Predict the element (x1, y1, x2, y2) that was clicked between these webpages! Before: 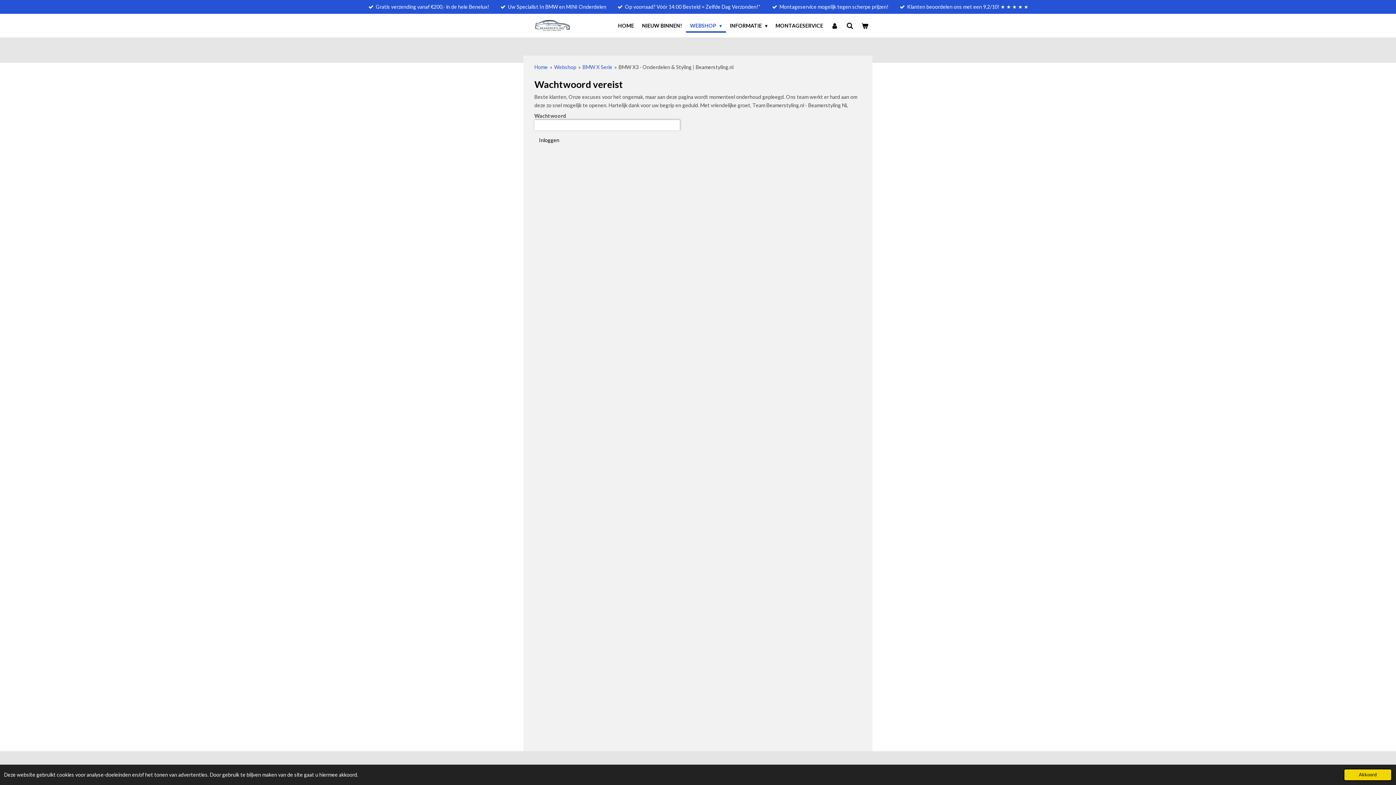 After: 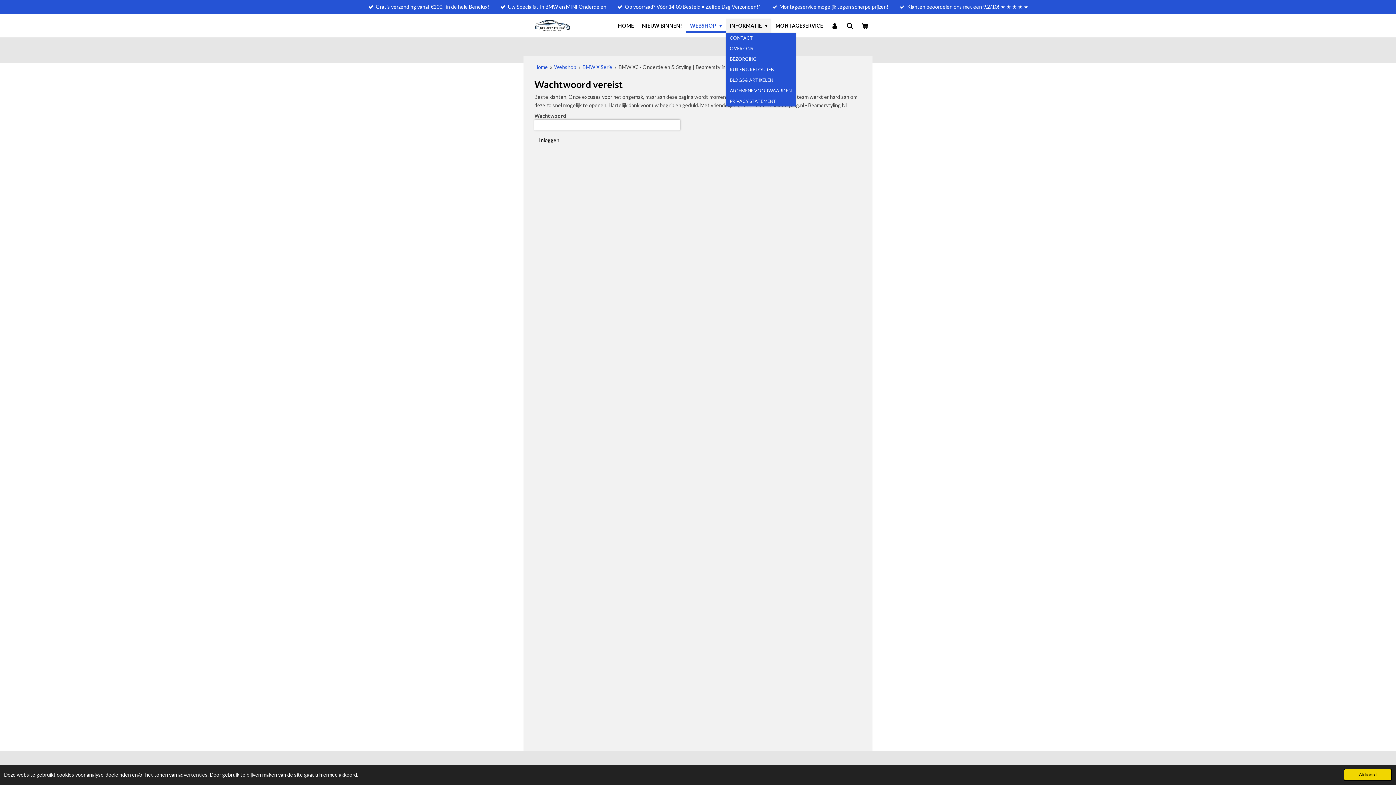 Action: label: INFORMATIE  bbox: (726, 18, 771, 32)